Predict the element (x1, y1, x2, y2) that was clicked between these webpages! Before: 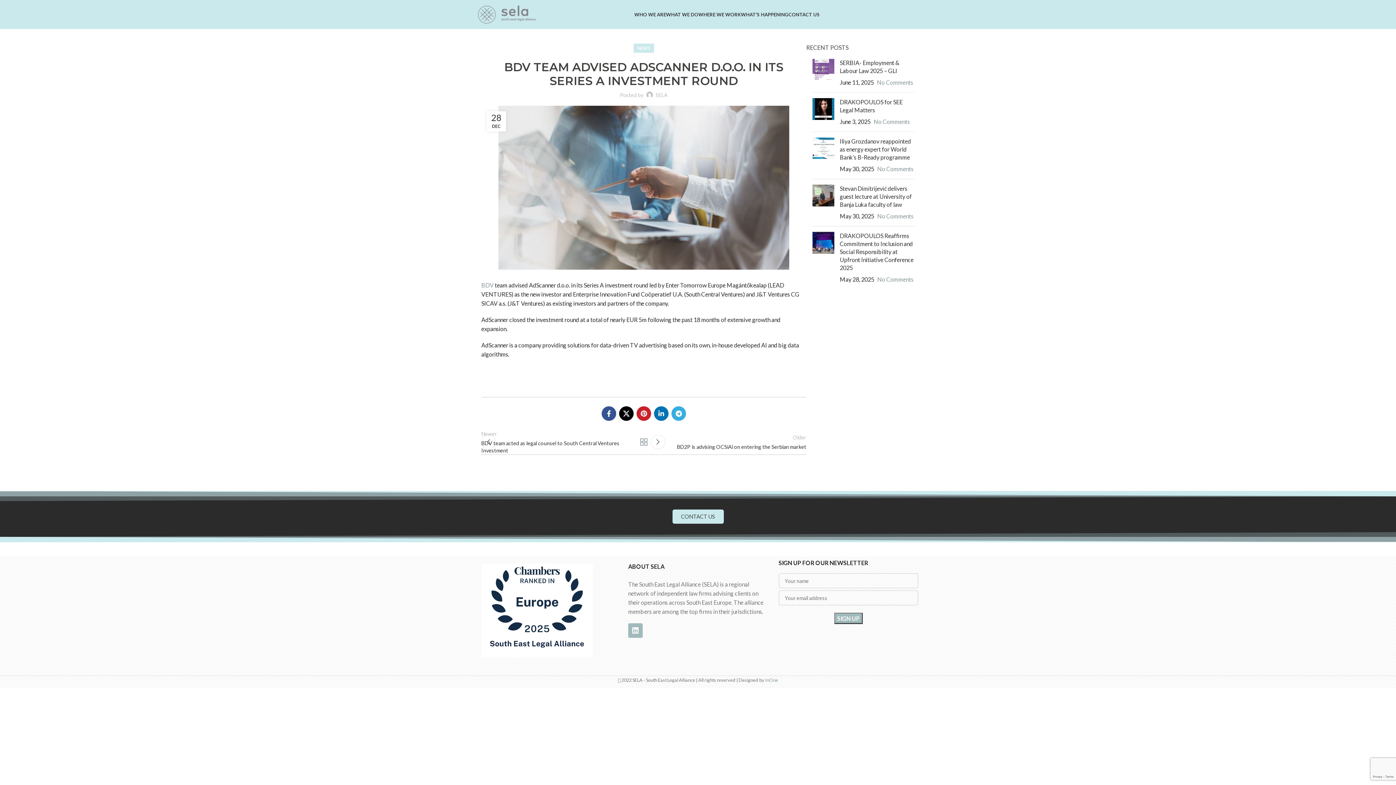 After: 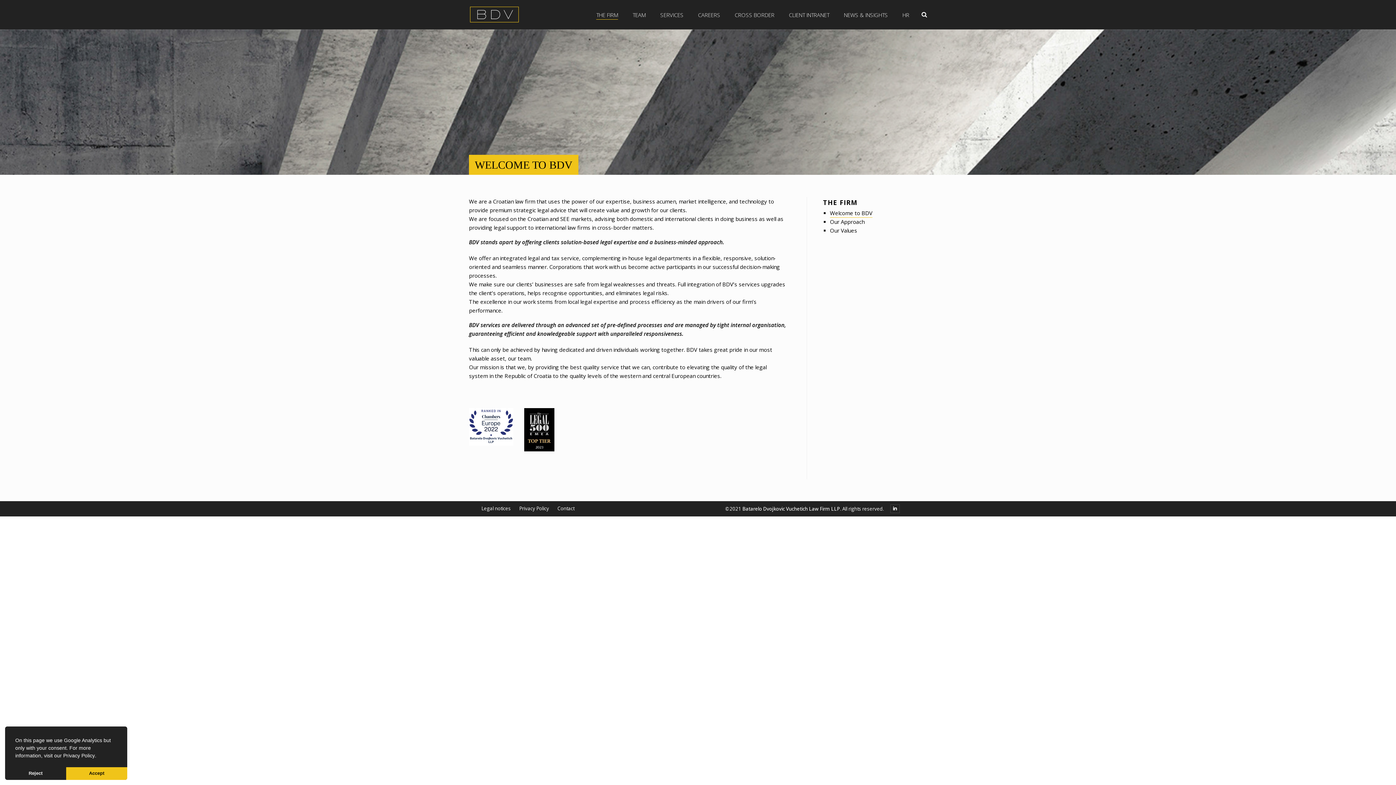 Action: bbox: (481, 281, 493, 288) label: BDV